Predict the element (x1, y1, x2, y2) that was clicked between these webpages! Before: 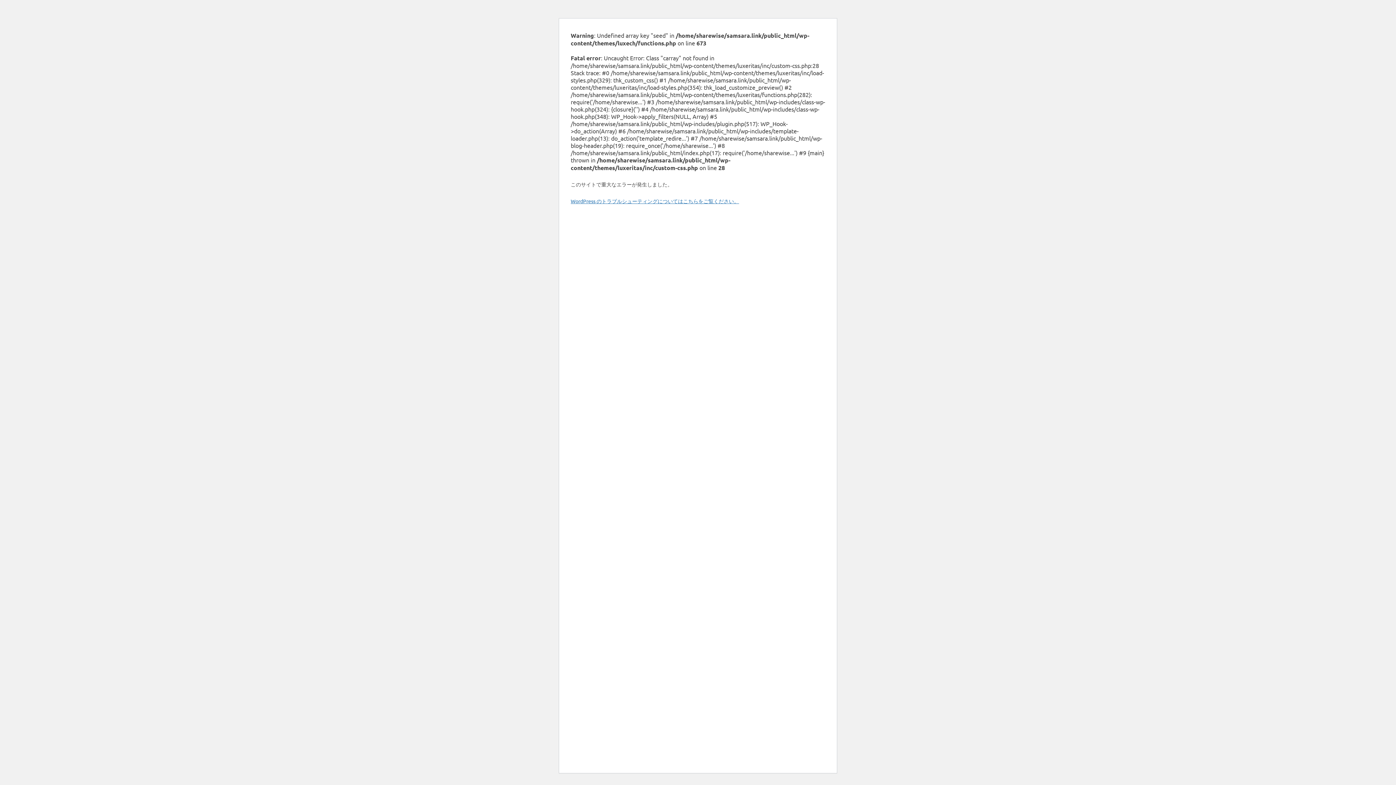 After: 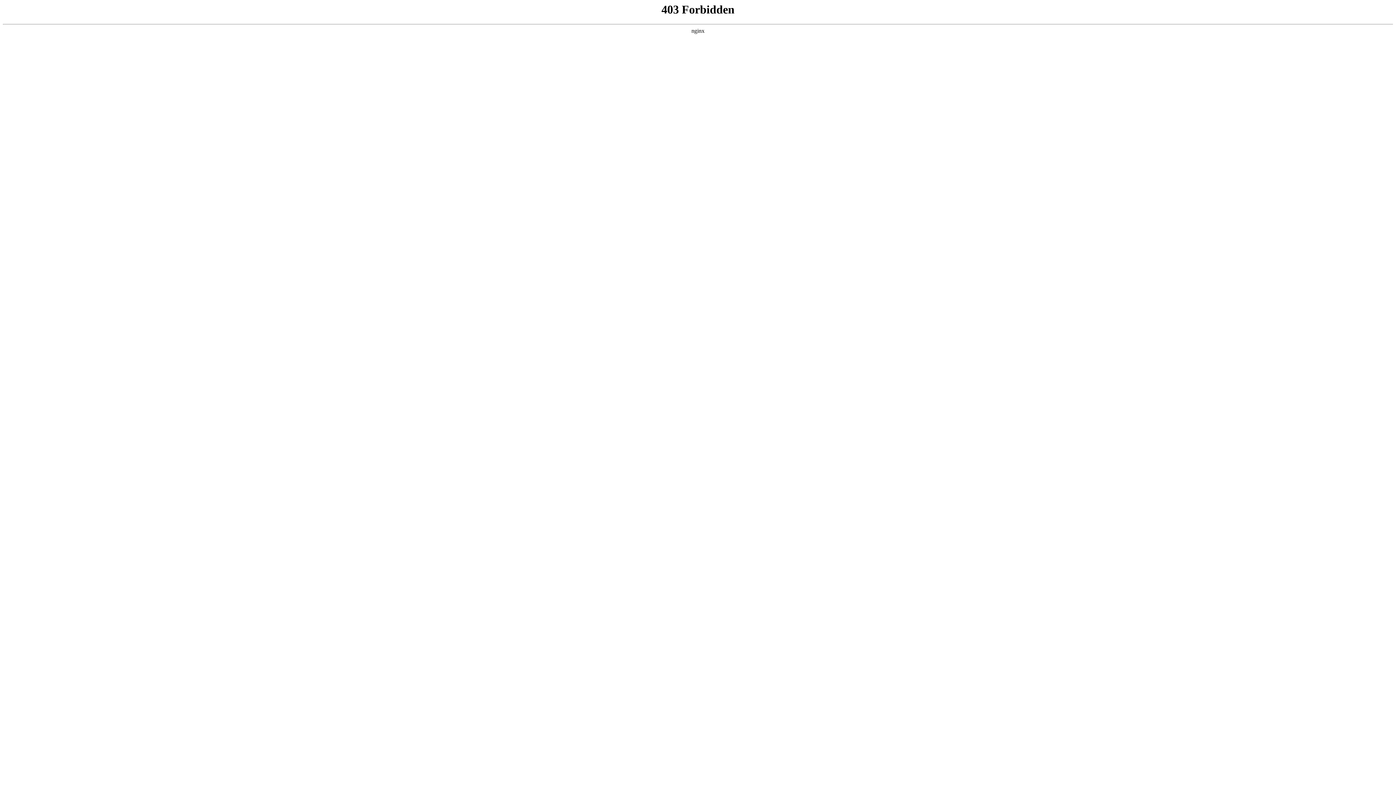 Action: label: WordPress のトラブルシューティングについてはこちらをご覧ください。 bbox: (570, 197, 739, 204)